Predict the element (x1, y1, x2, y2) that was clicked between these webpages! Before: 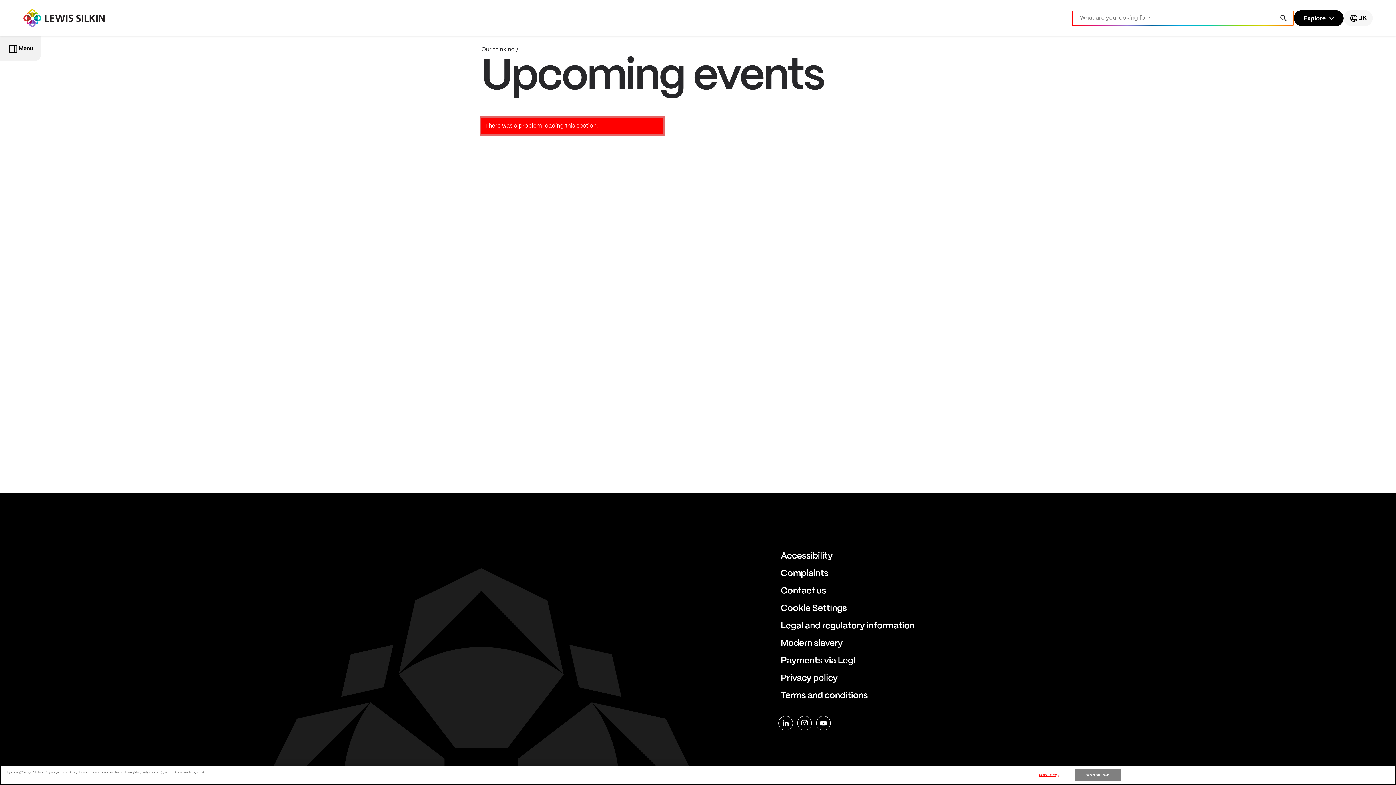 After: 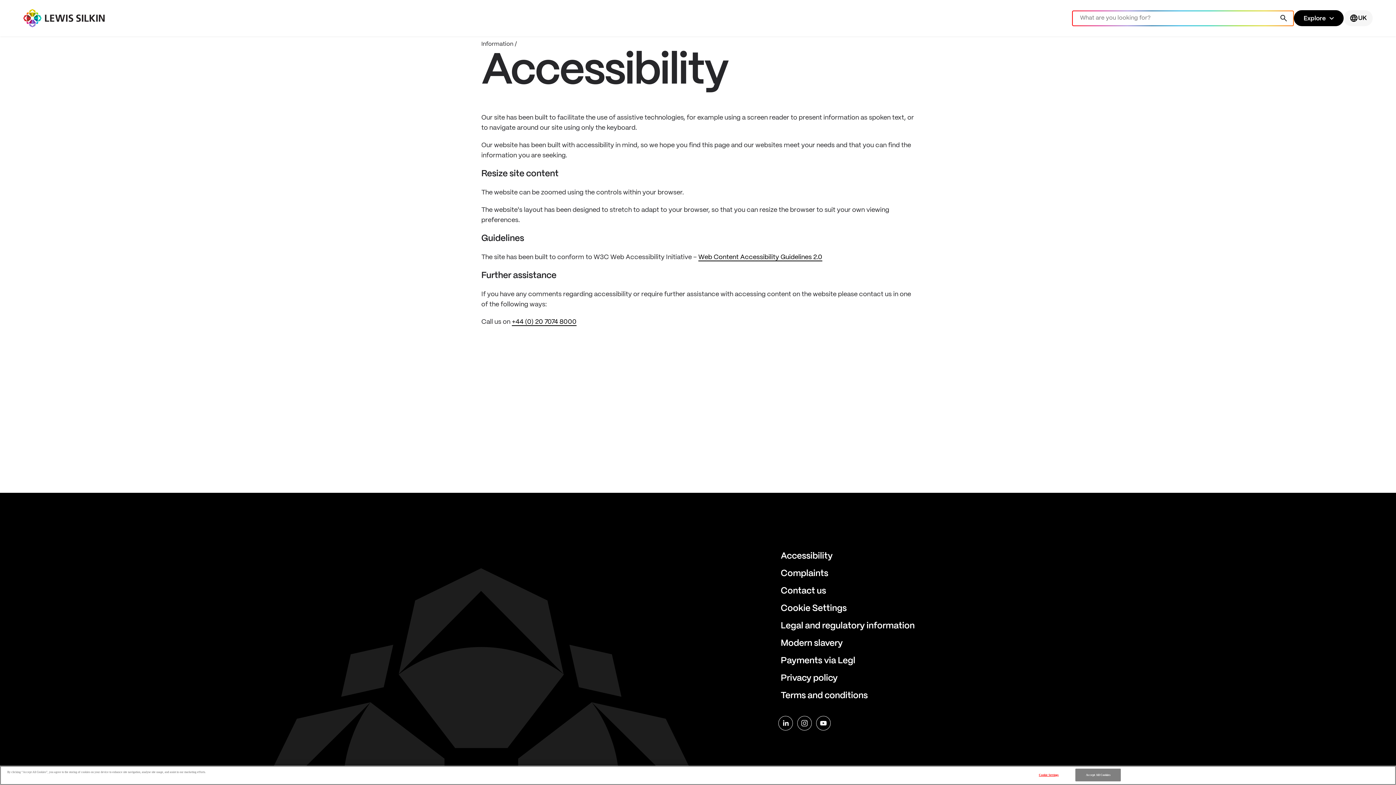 Action: label: Accessibility bbox: (780, 551, 914, 568)